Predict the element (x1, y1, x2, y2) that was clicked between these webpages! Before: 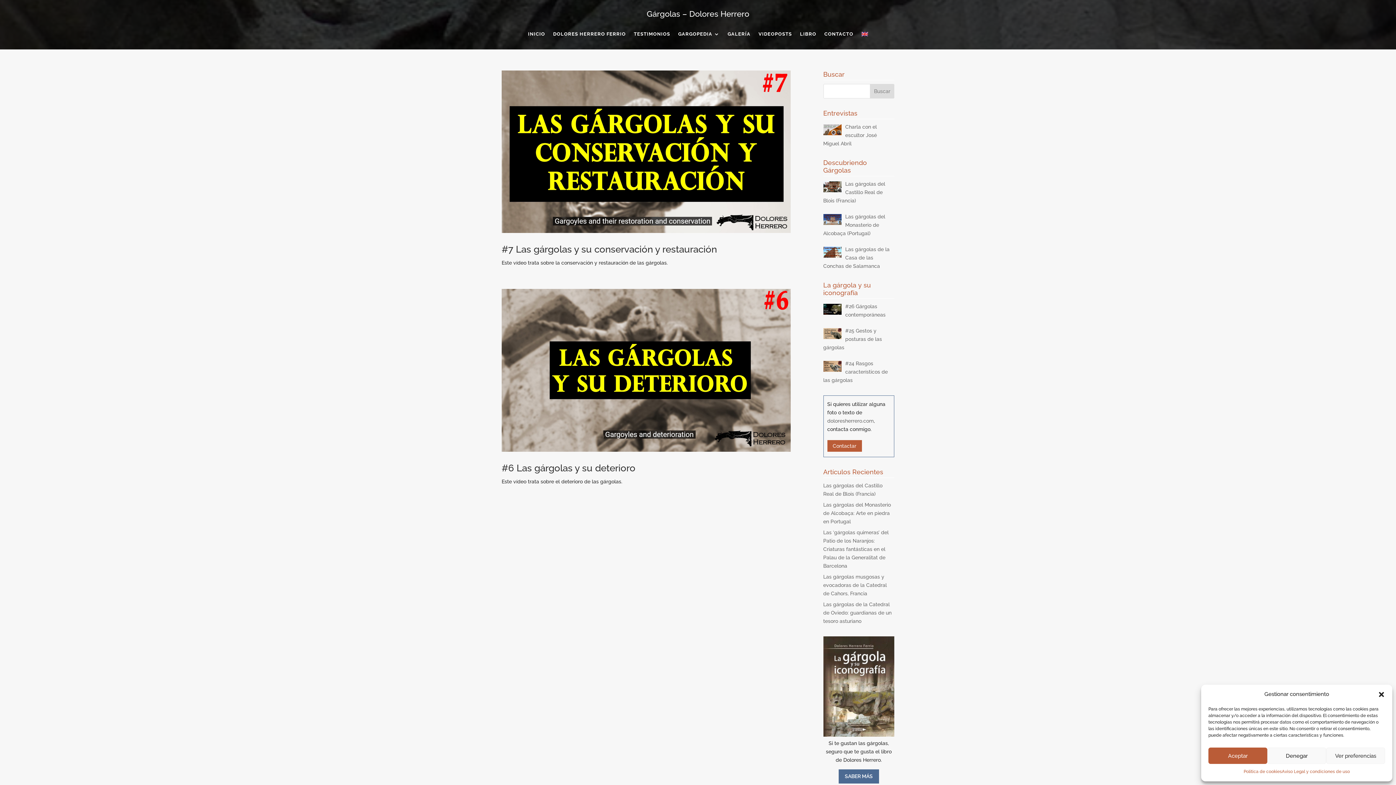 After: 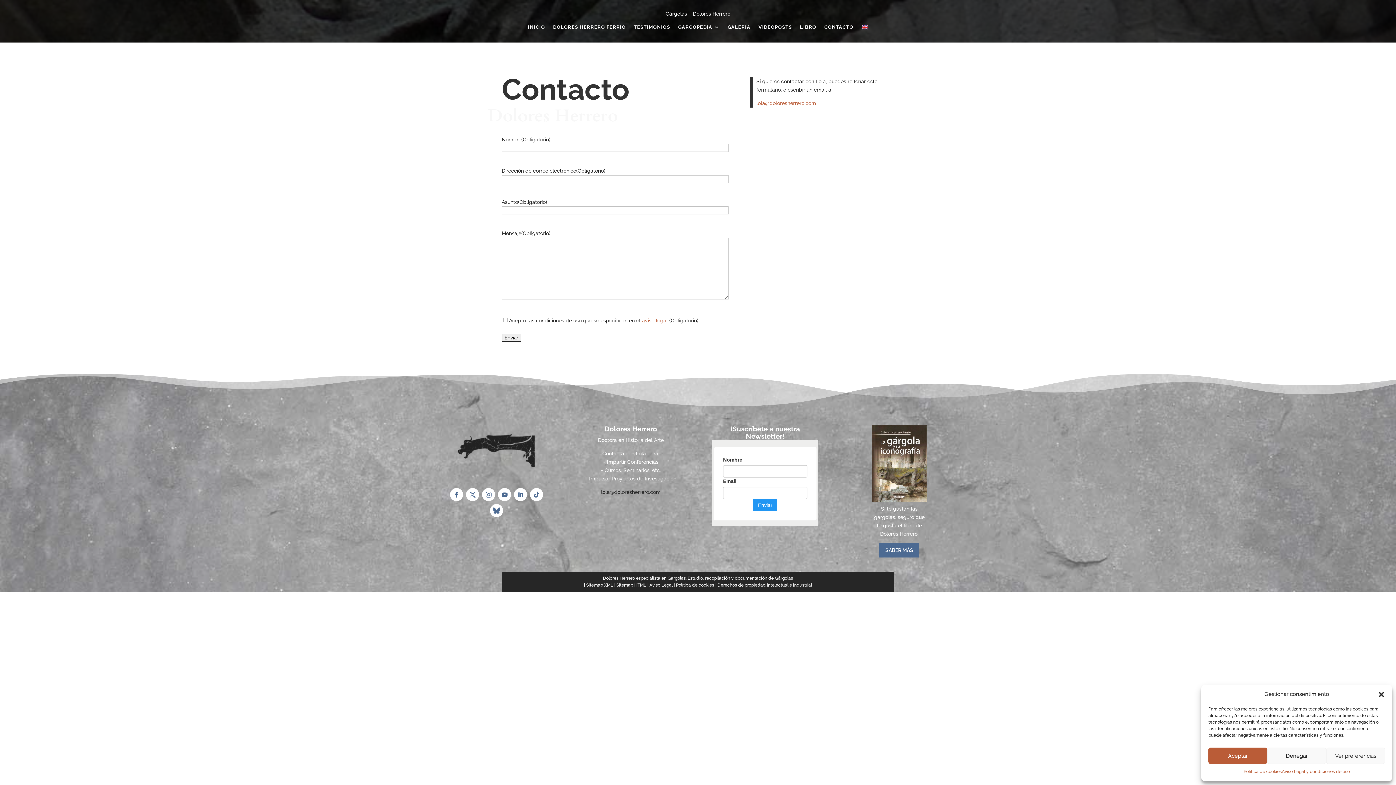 Action: label: CONTACTO bbox: (824, 31, 853, 39)